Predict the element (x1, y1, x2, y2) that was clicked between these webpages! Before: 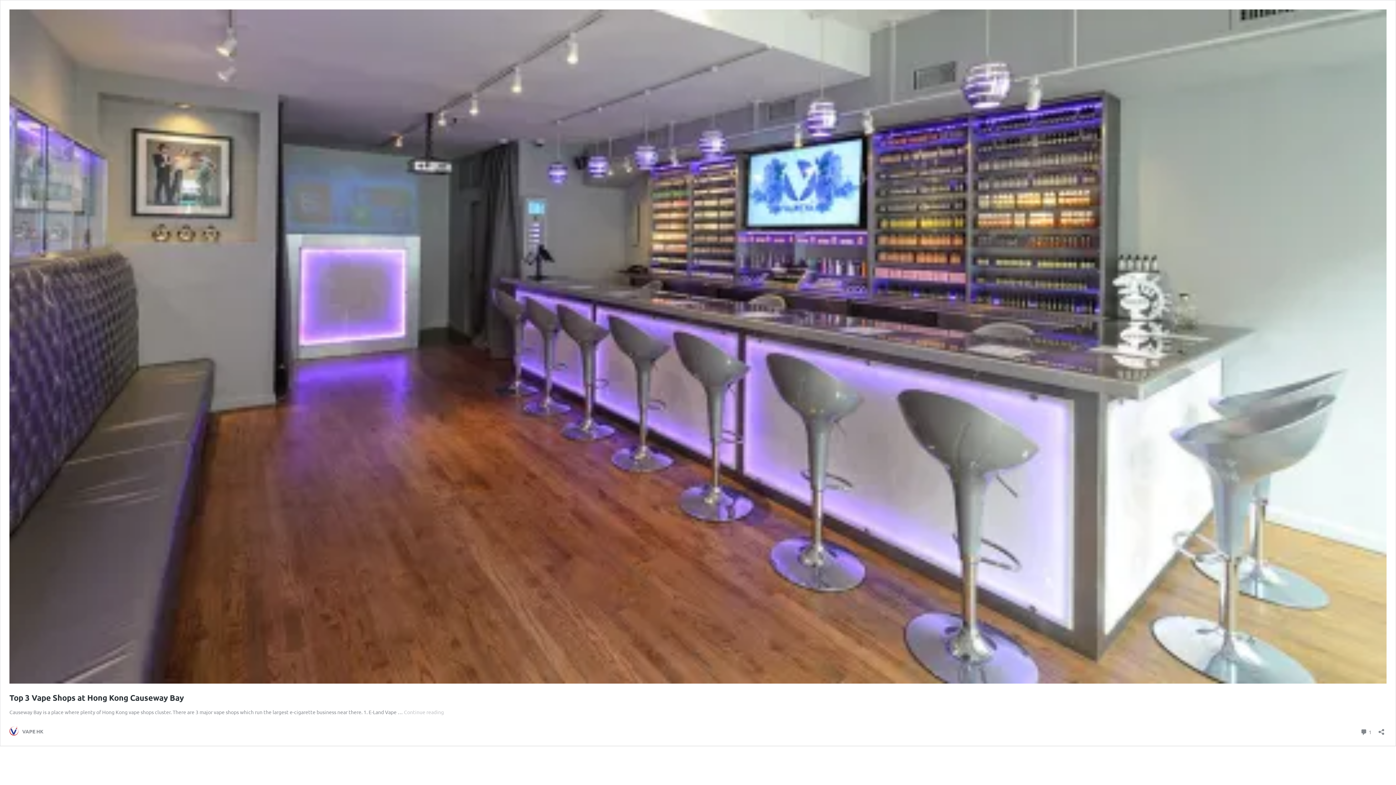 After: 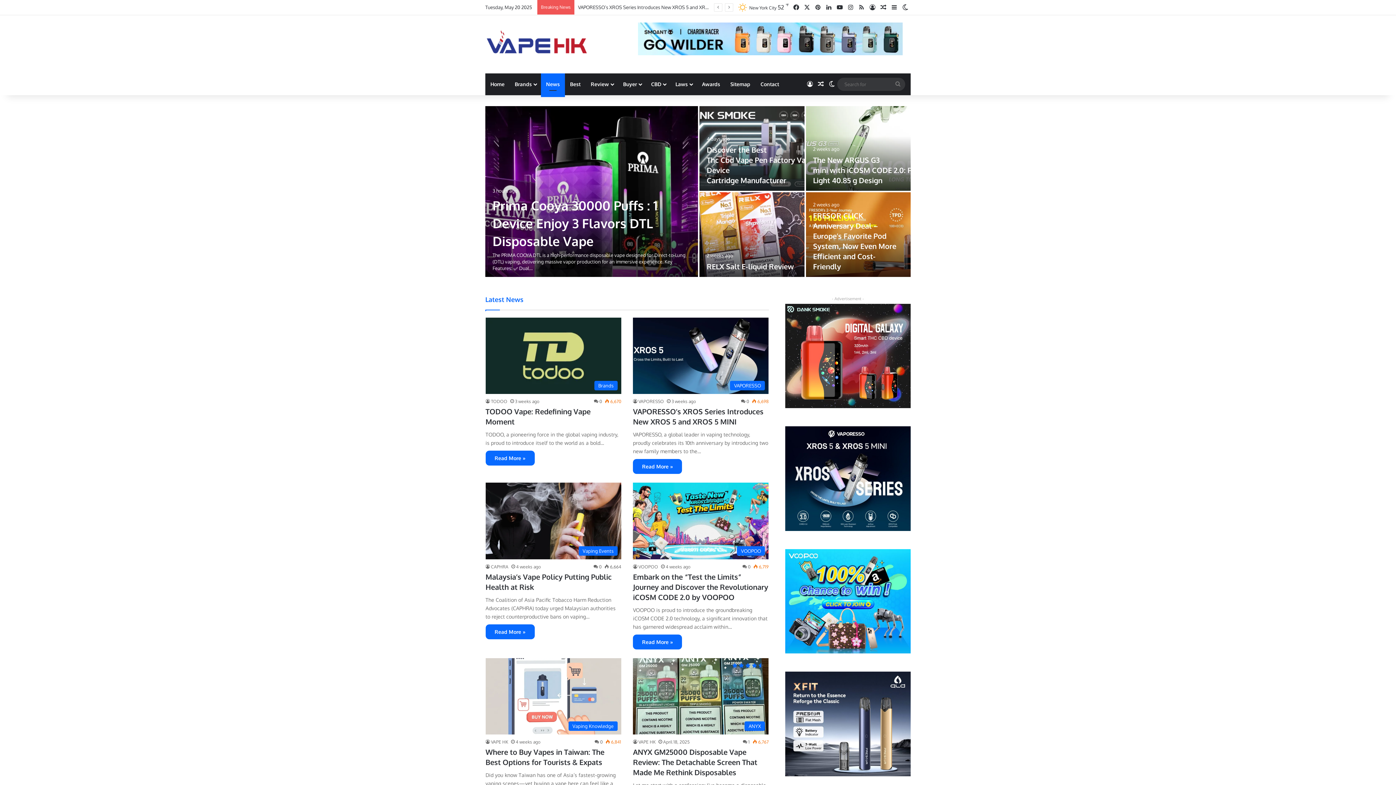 Action: bbox: (9, 727, 43, 736) label: VAPE HK